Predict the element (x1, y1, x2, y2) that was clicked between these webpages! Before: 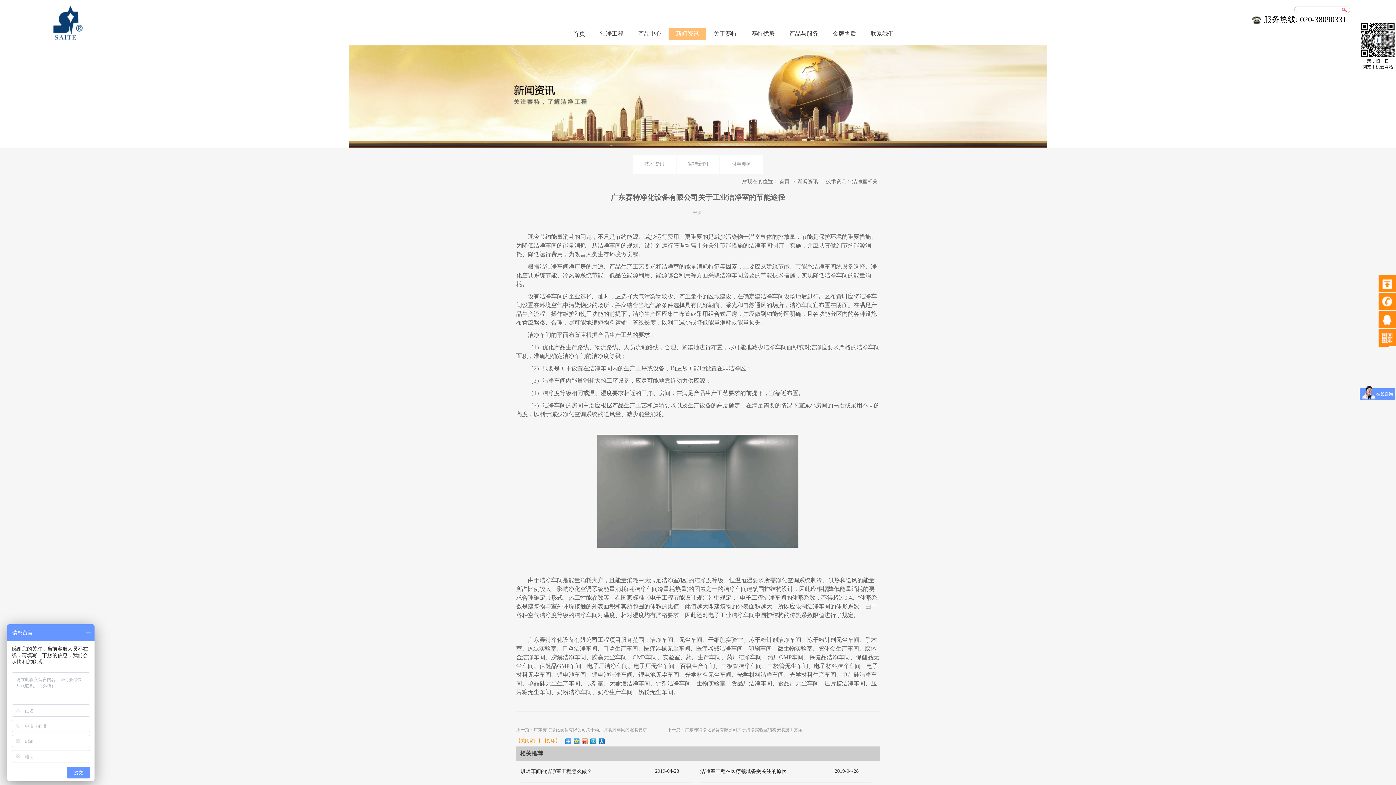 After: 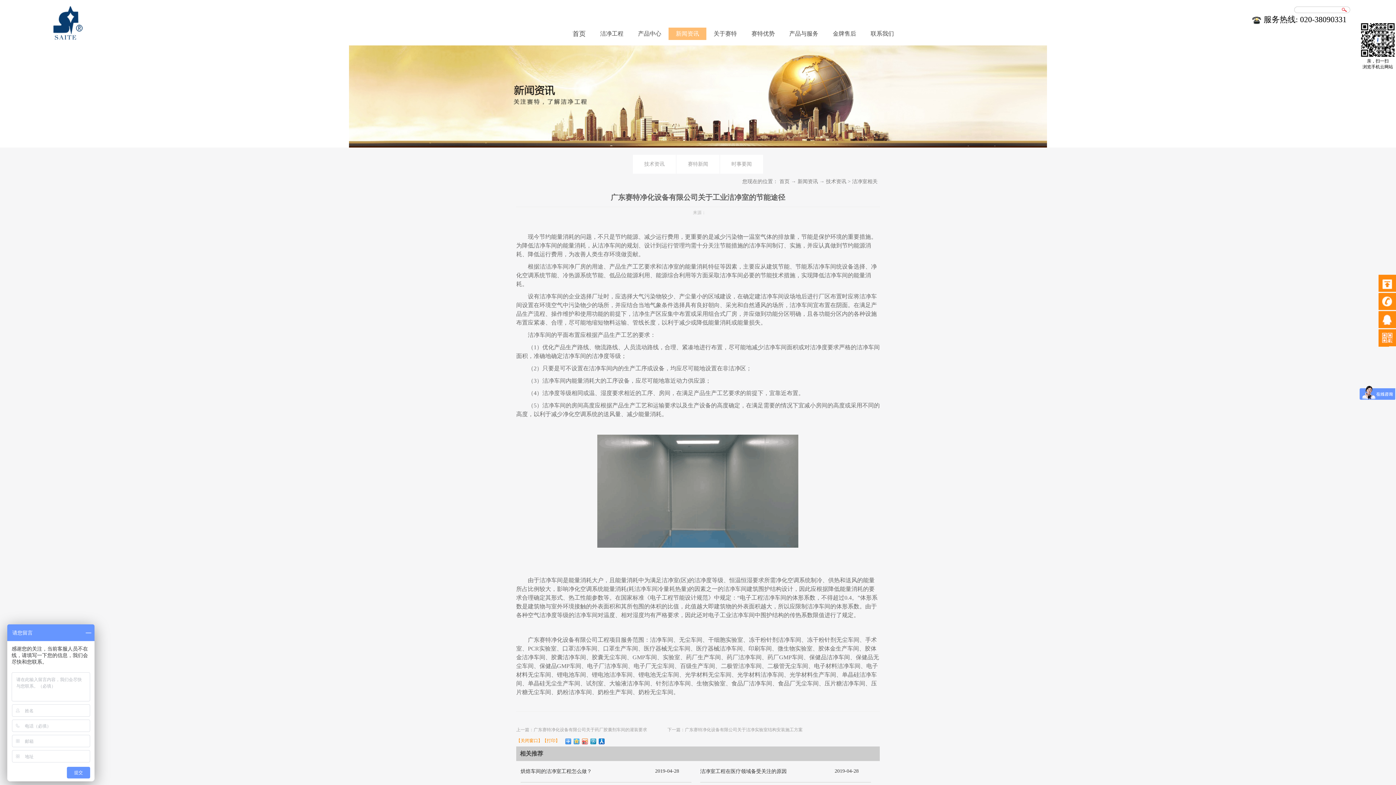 Action: bbox: (573, 738, 580, 744)